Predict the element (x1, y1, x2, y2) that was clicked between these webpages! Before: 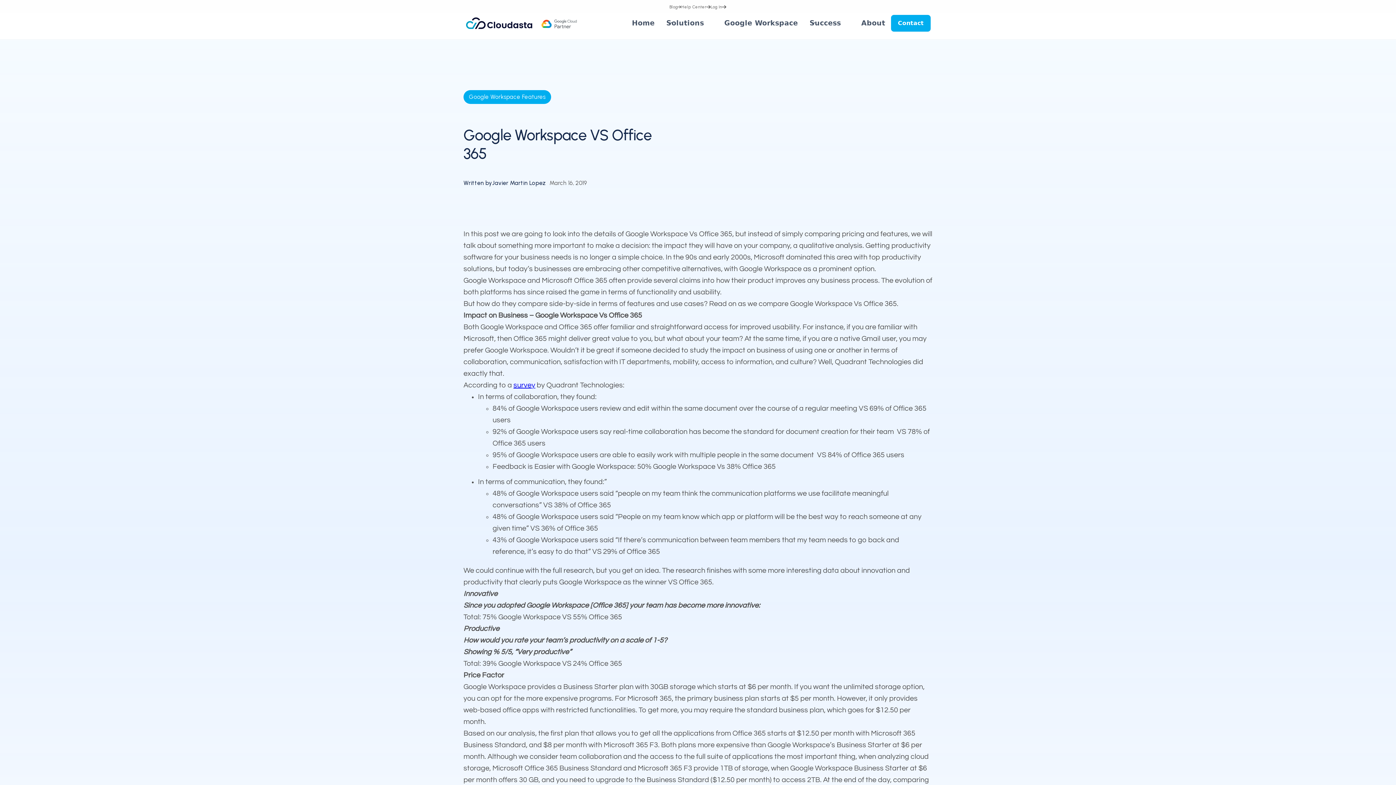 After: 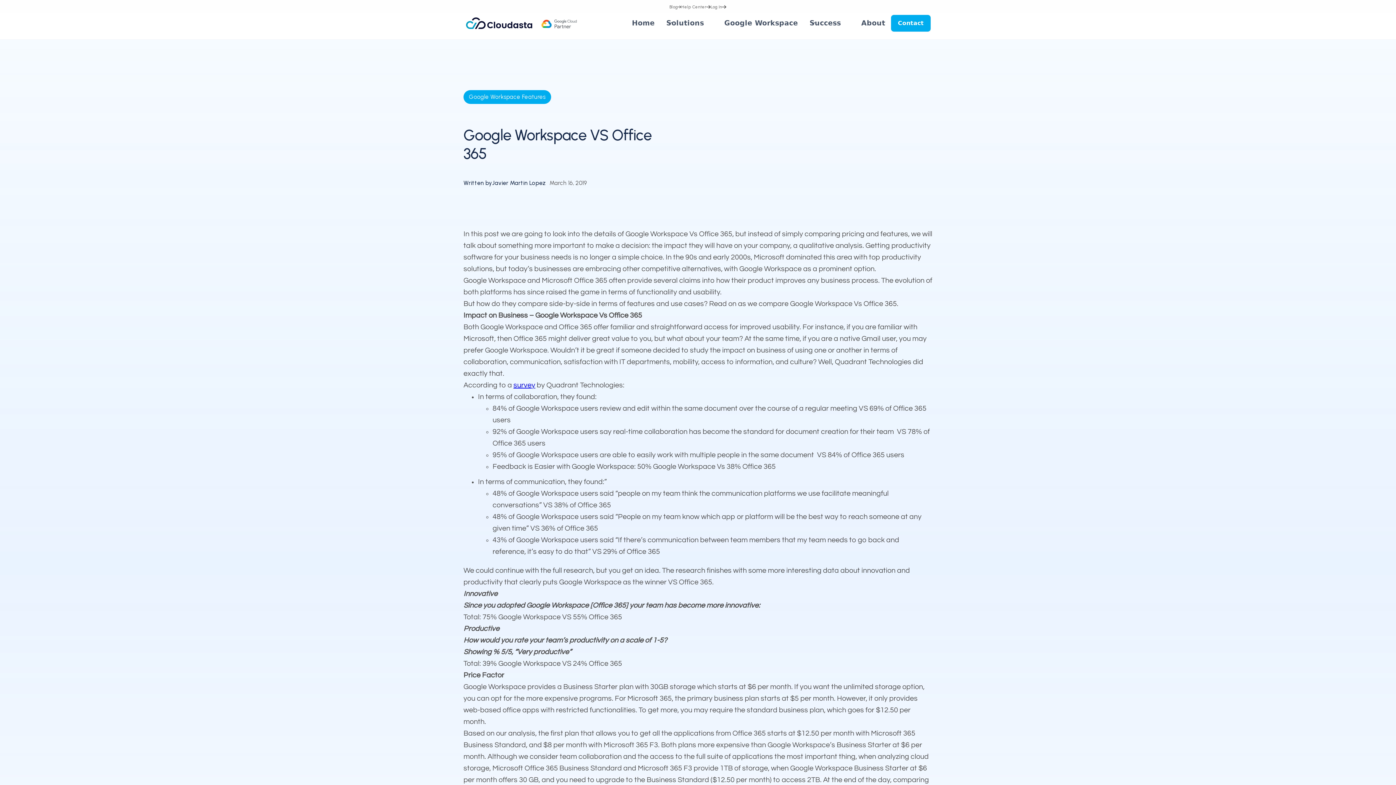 Action: bbox: (463, 118, 654, 192) label: Google Workspace VS Office 365
Written by
Javier Martin Lopez
March 16, 2019